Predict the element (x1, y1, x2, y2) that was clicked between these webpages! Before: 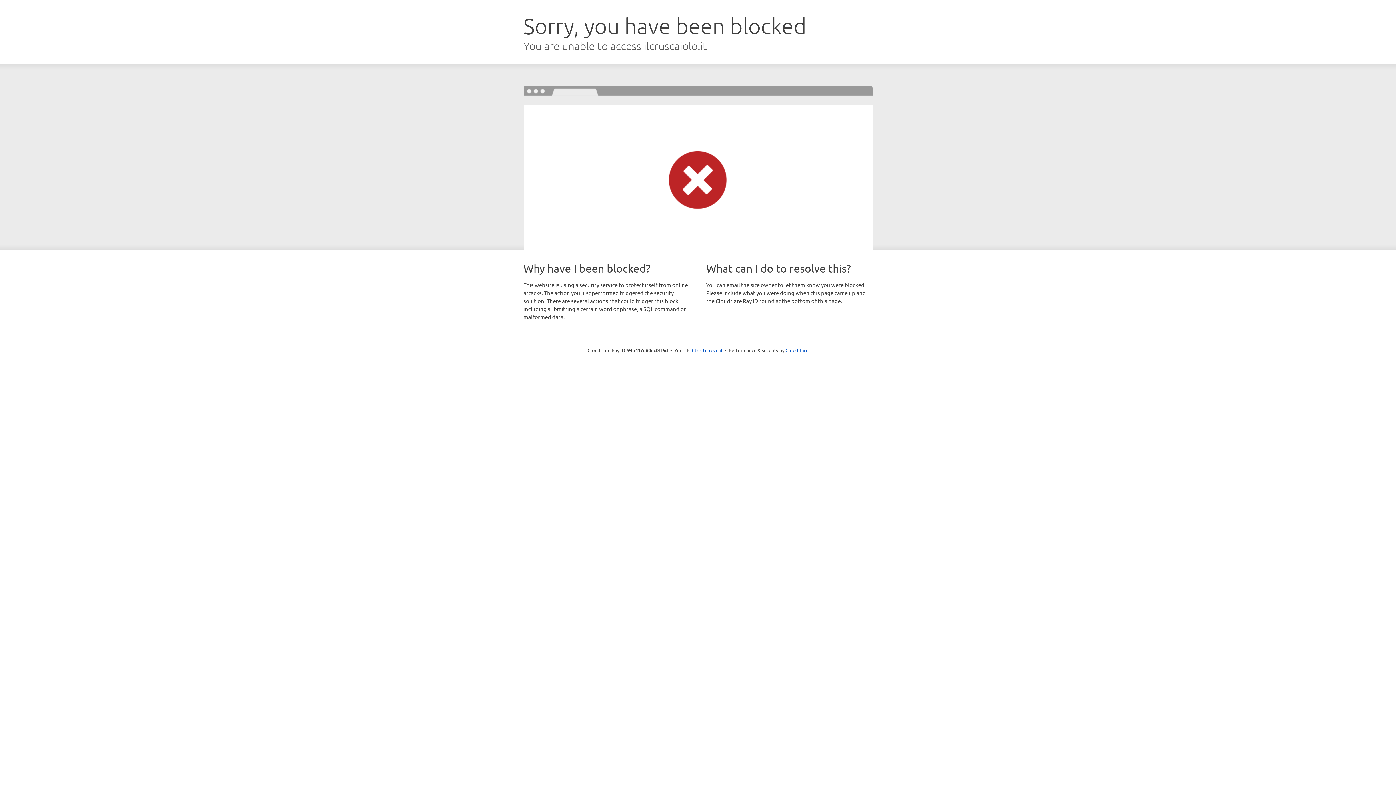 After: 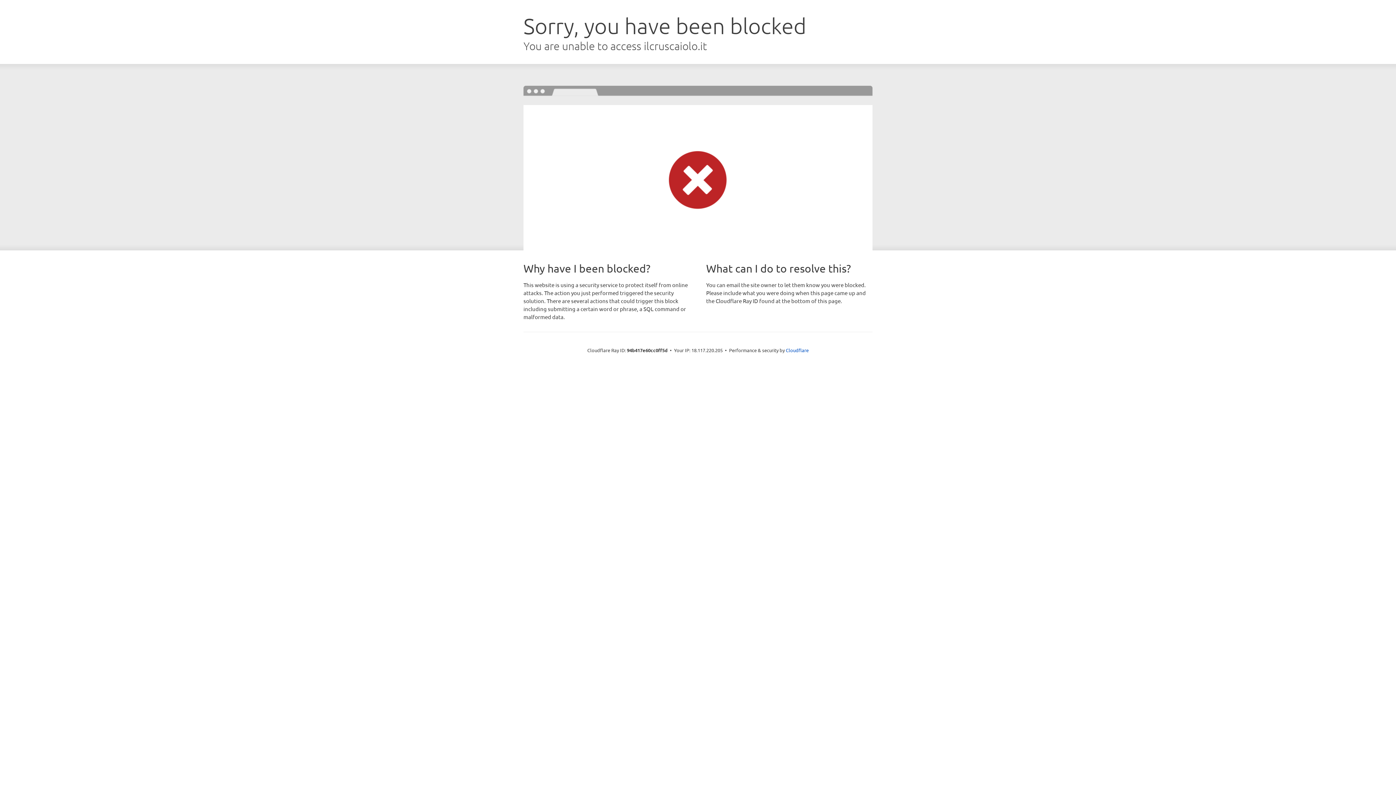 Action: bbox: (692, 346, 722, 353) label: Click to reveal